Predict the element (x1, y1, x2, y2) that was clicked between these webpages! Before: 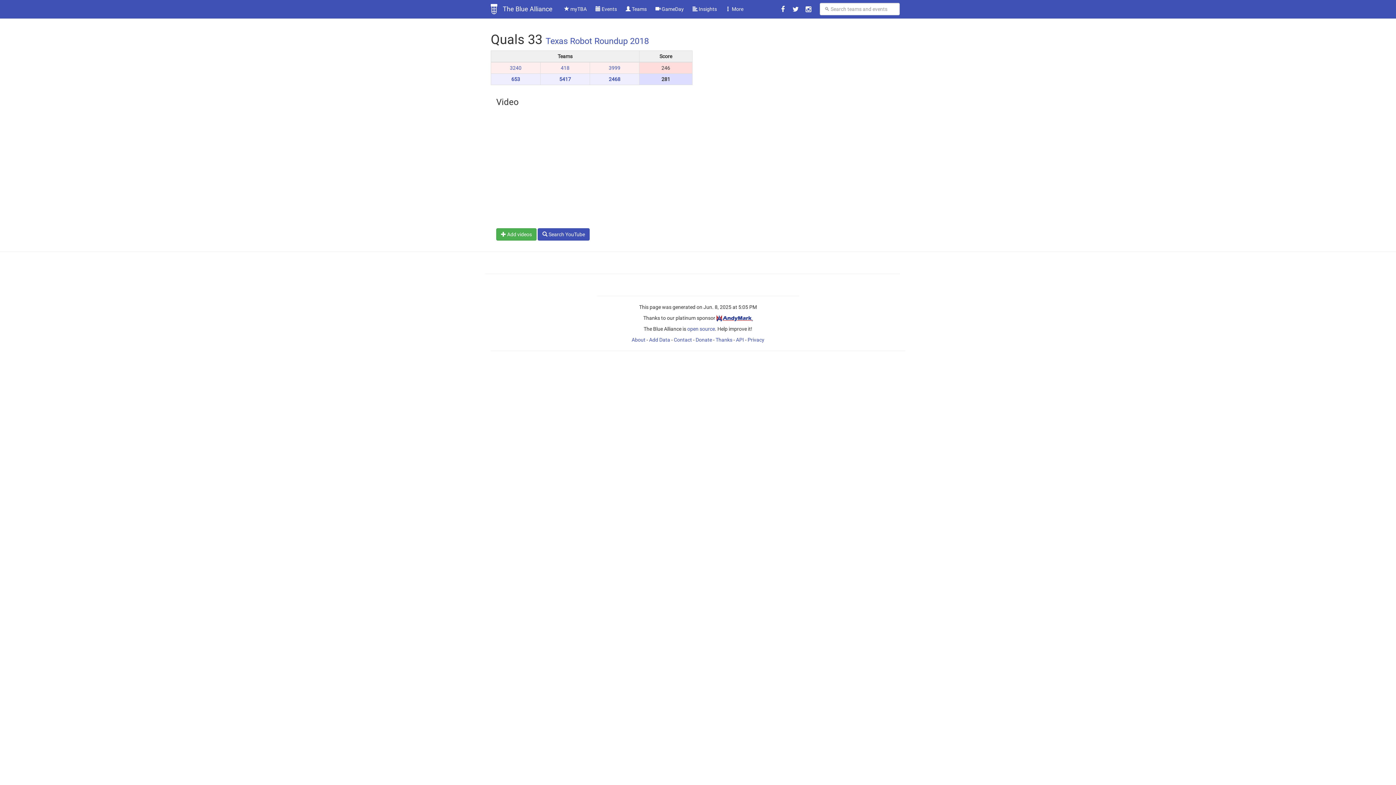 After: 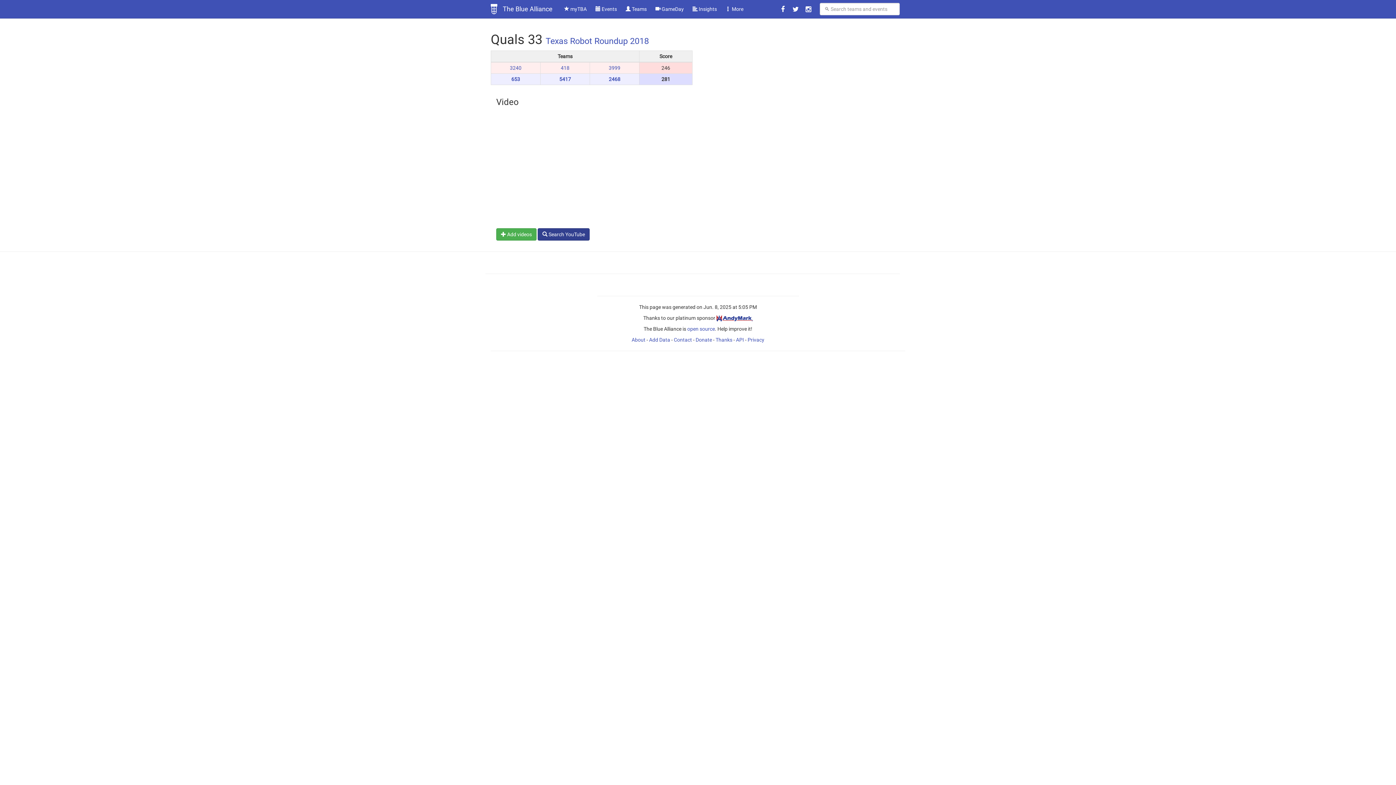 Action: bbox: (537, 228, 589, 240) label:  Search YouTube